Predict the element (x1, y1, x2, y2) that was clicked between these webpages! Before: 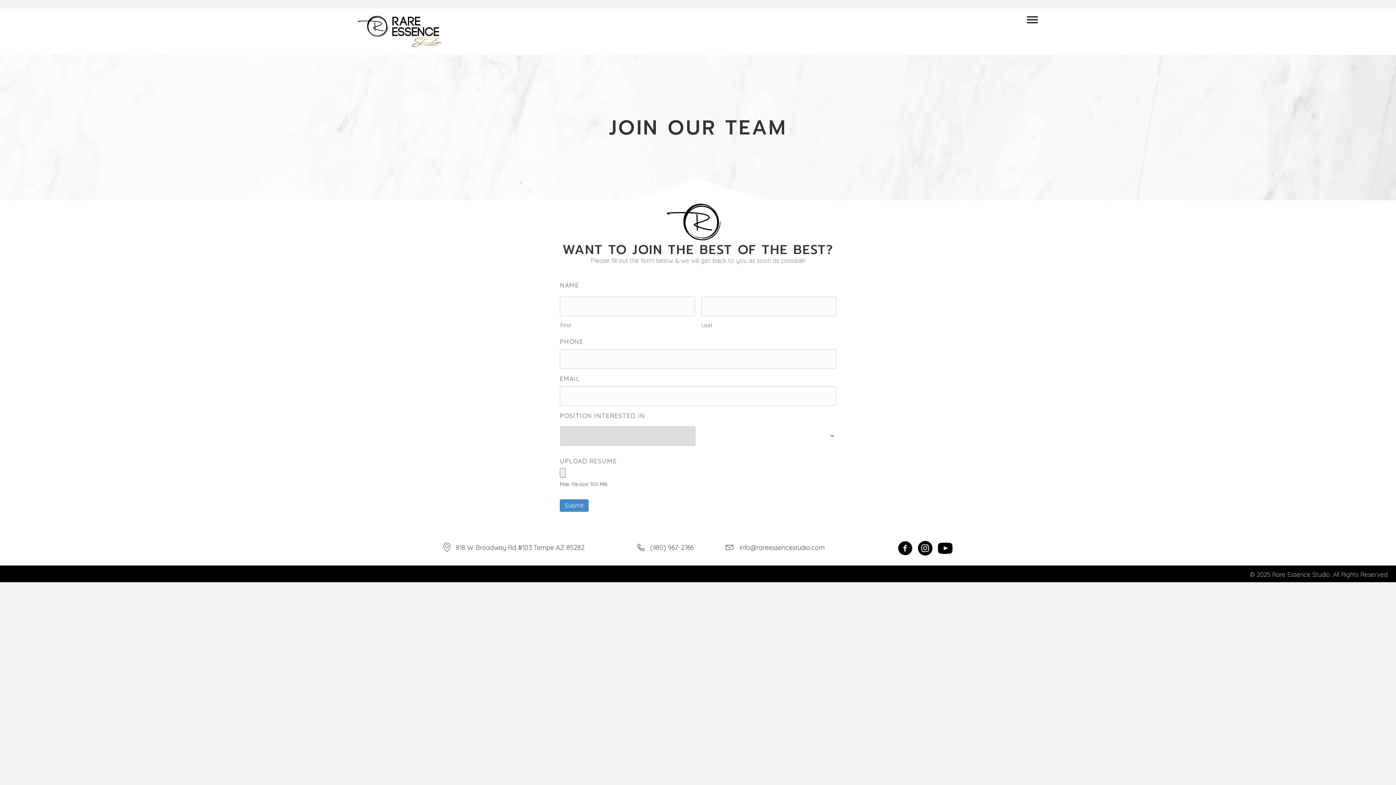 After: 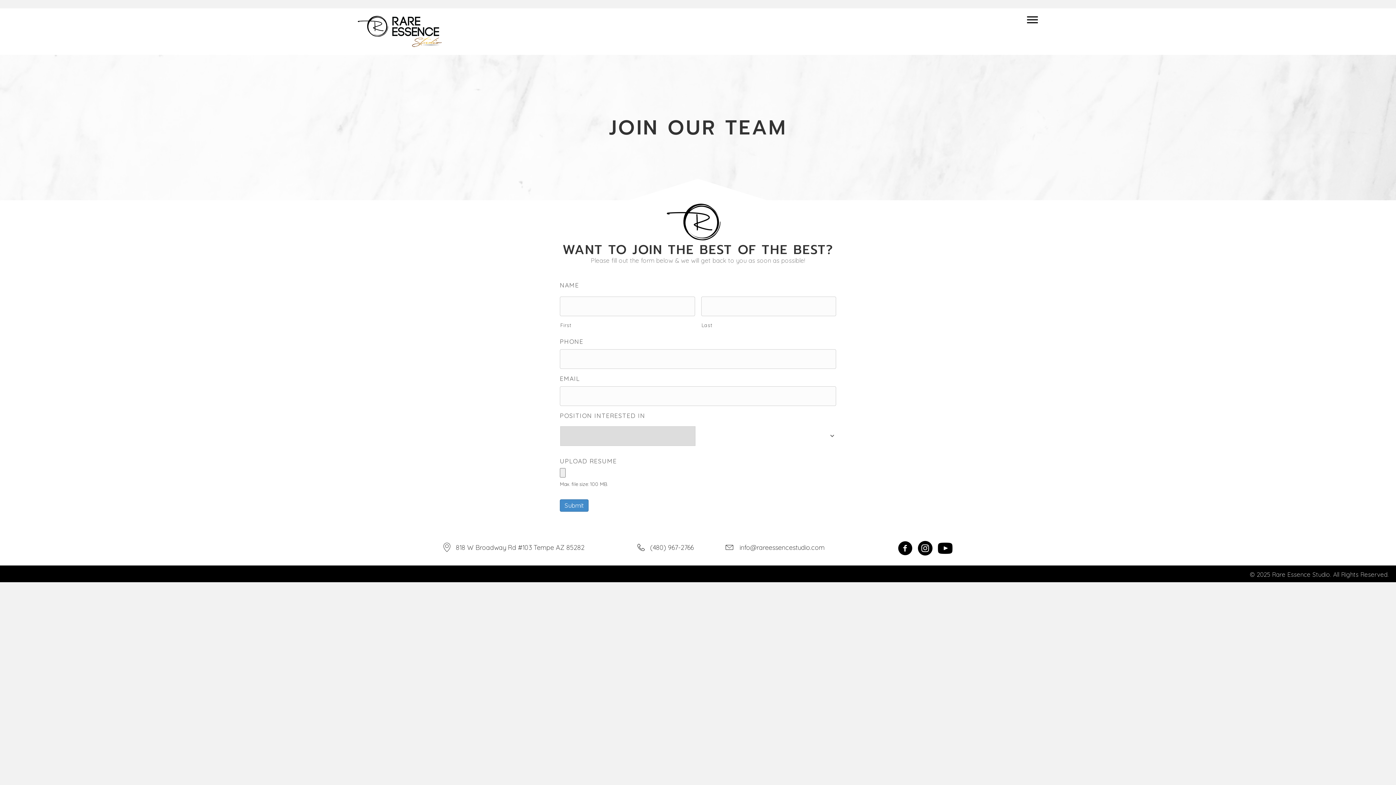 Action: label: info@rareessencestudio.com bbox: (739, 543, 824, 552)